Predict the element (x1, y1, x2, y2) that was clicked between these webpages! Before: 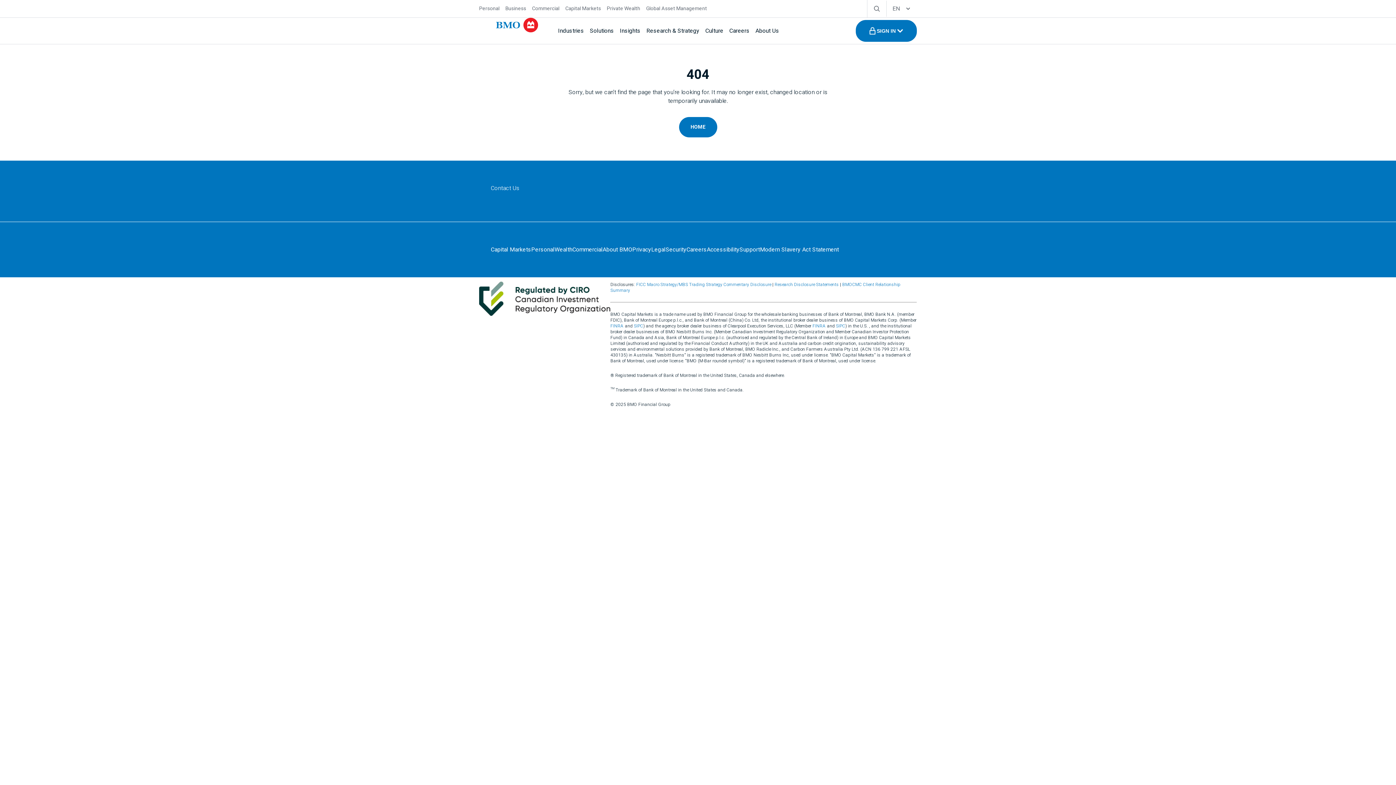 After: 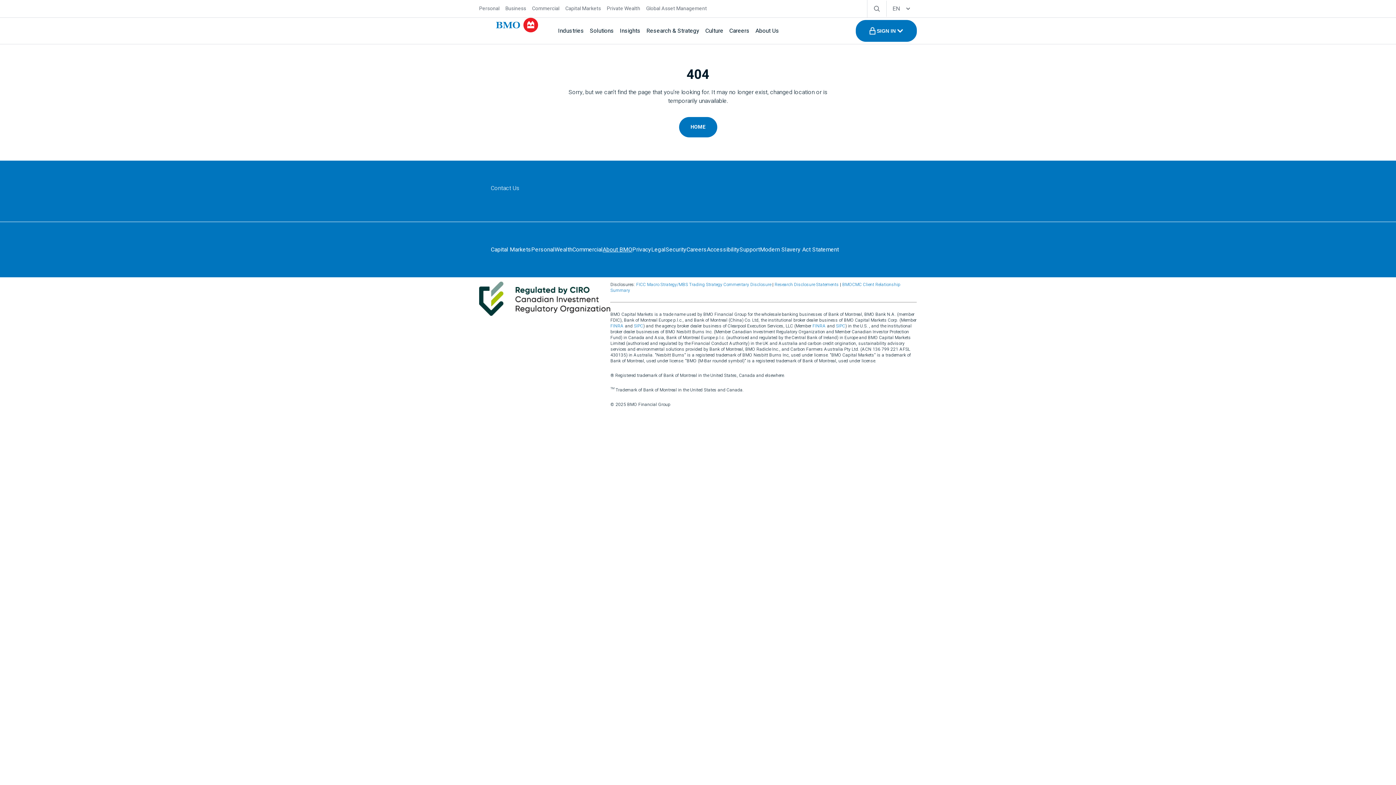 Action: bbox: (602, 245, 632, 254) label: About BMO